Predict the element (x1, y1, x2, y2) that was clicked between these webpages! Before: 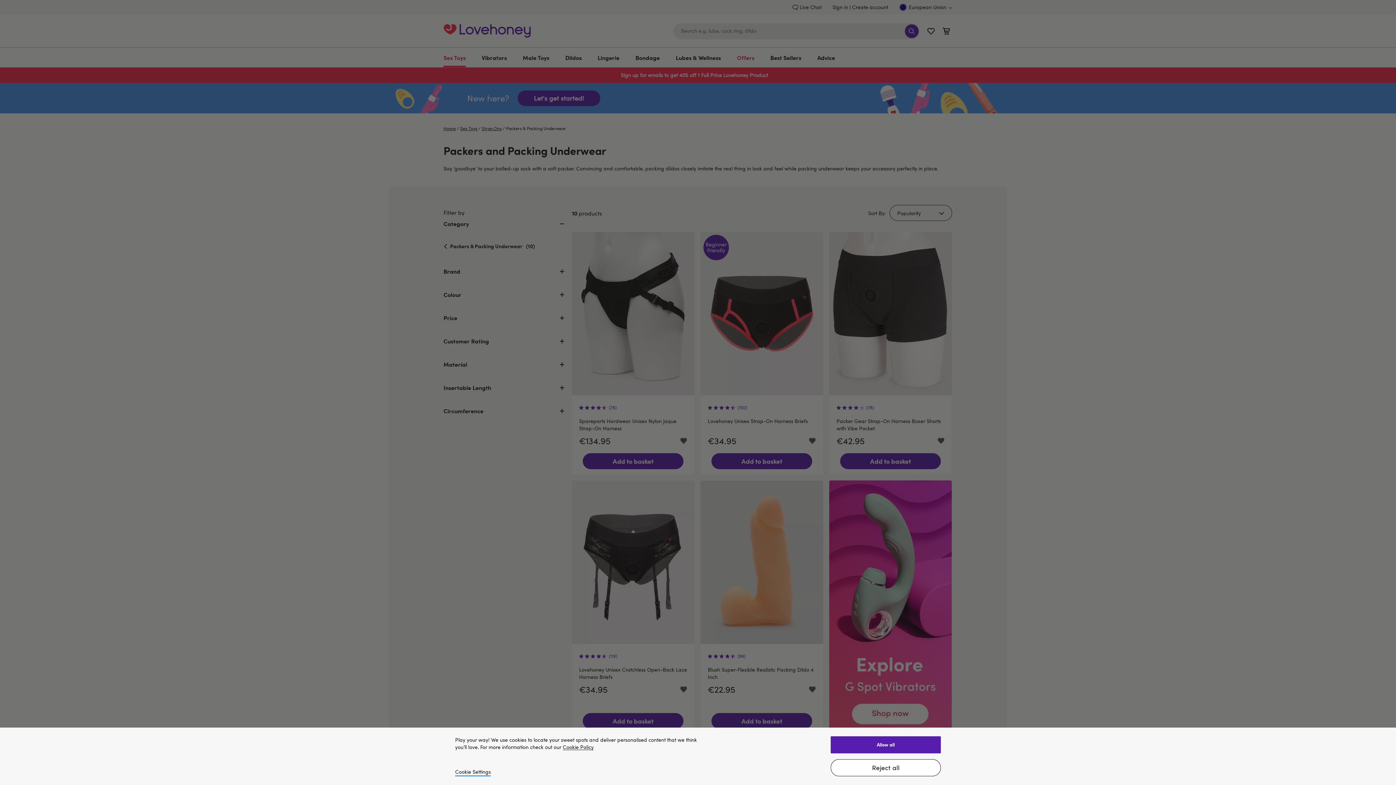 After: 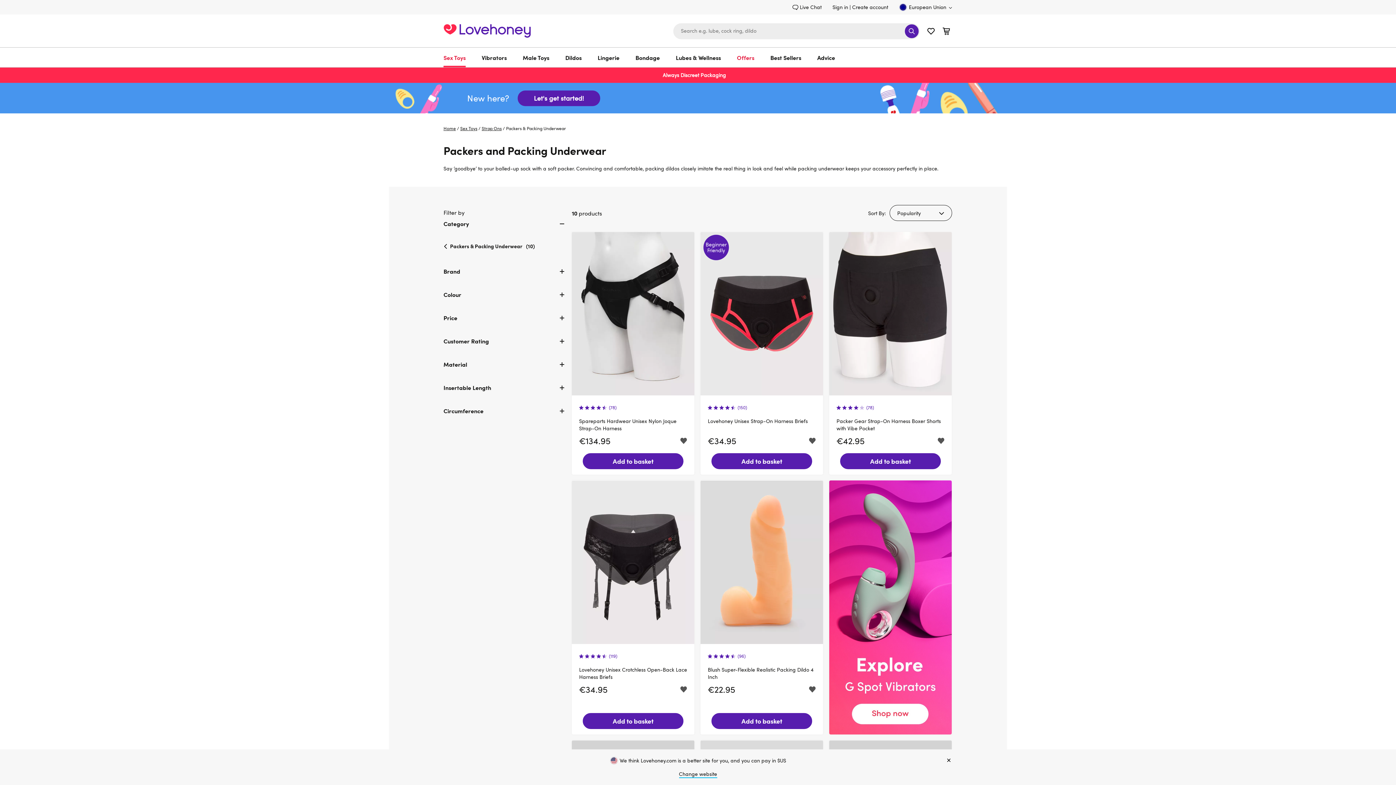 Action: label: Reject all bbox: (830, 759, 941, 776)